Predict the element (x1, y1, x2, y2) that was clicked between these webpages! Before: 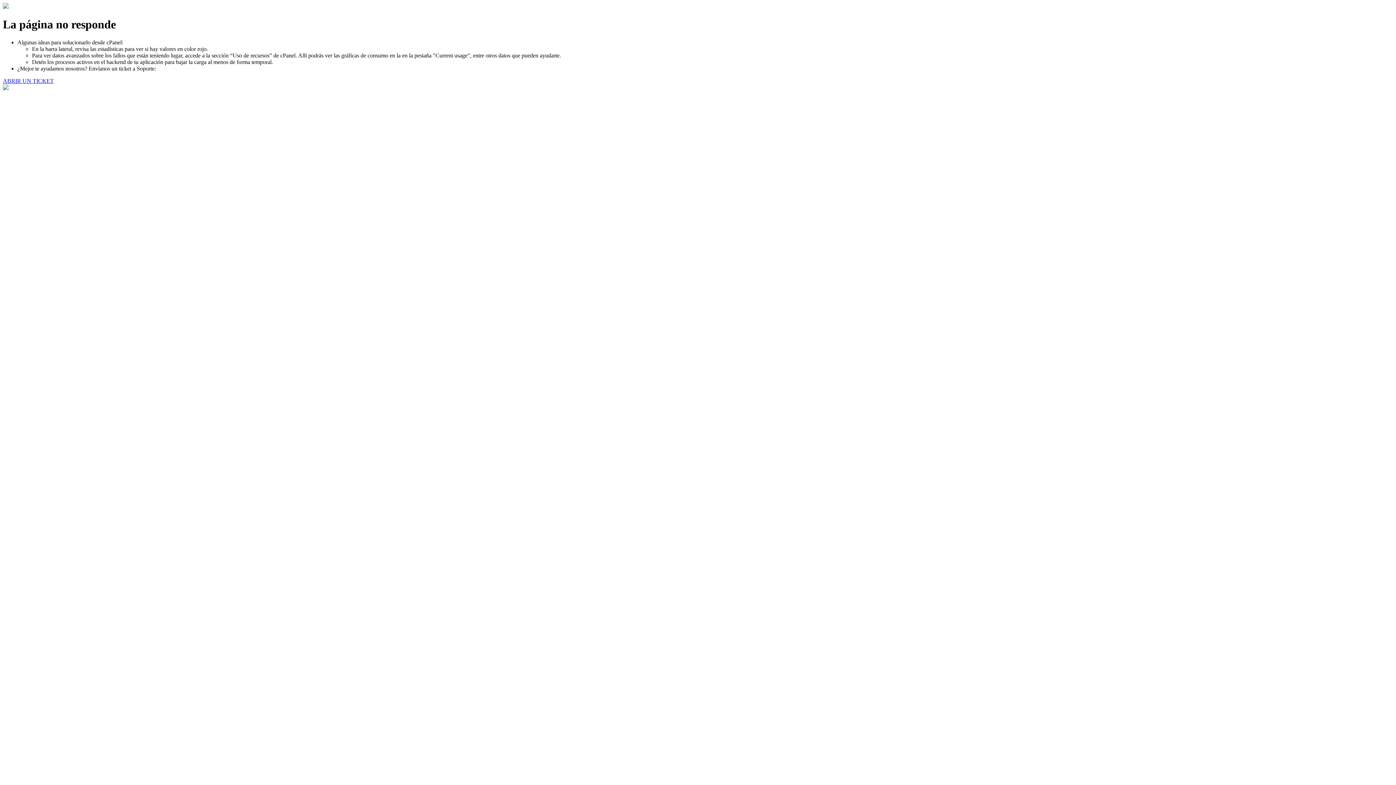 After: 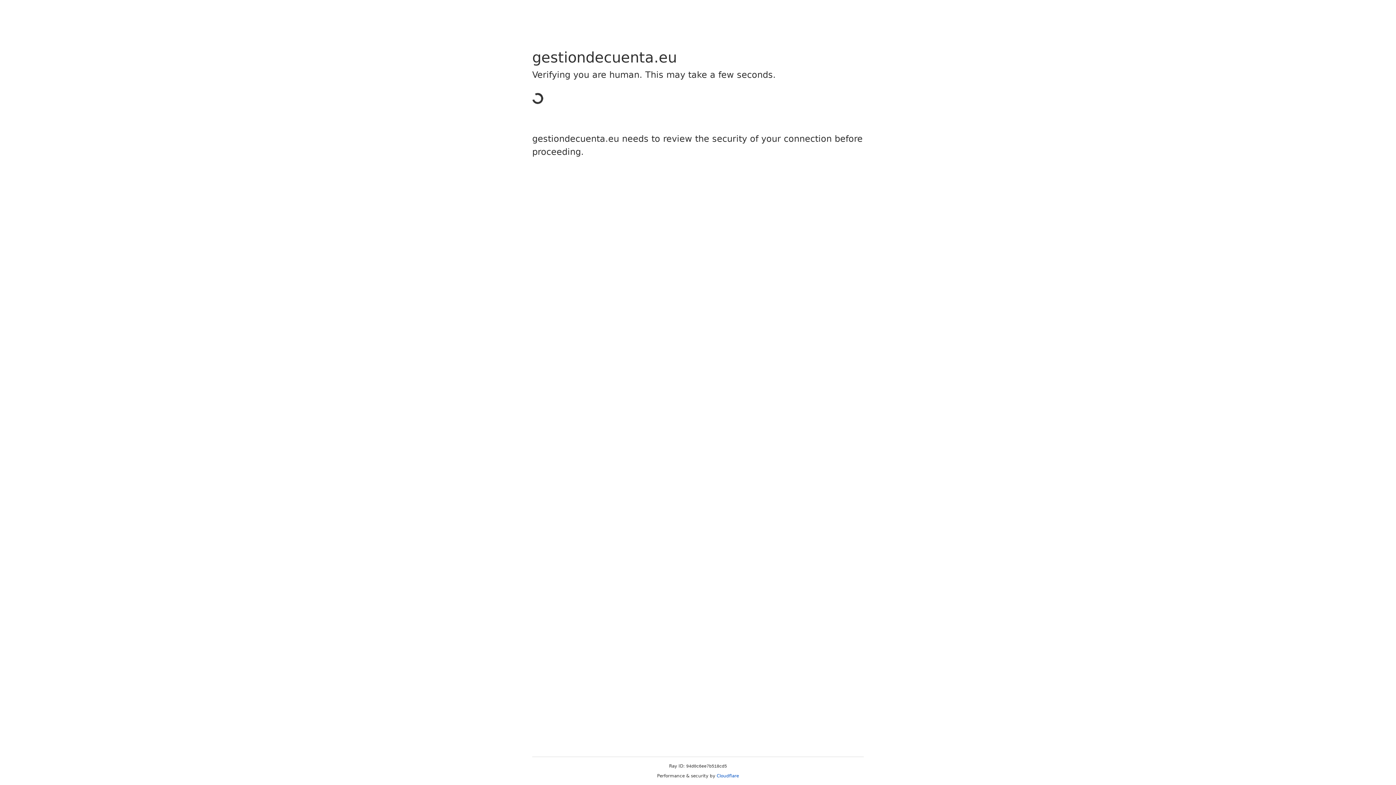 Action: bbox: (2, 77, 53, 83) label: ABRIR UN TICKET